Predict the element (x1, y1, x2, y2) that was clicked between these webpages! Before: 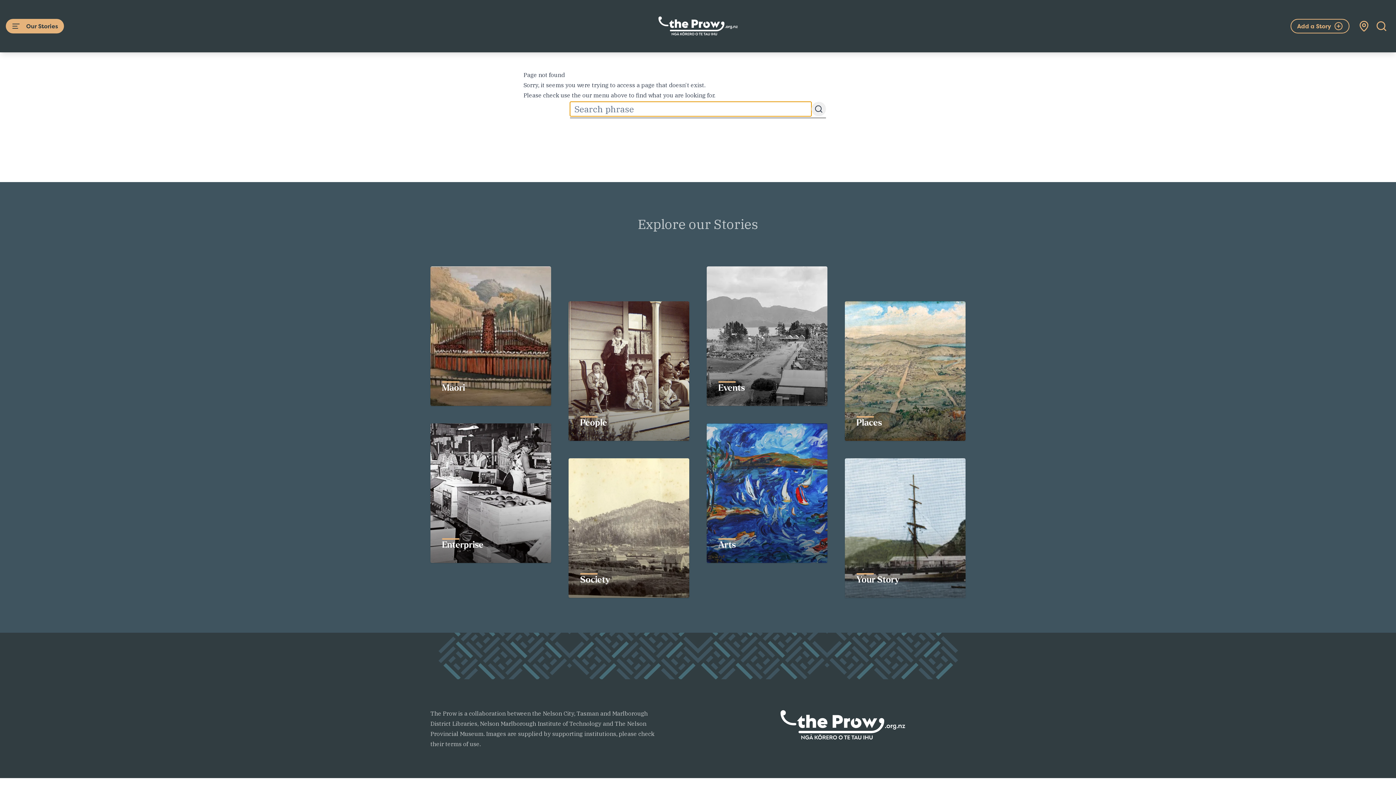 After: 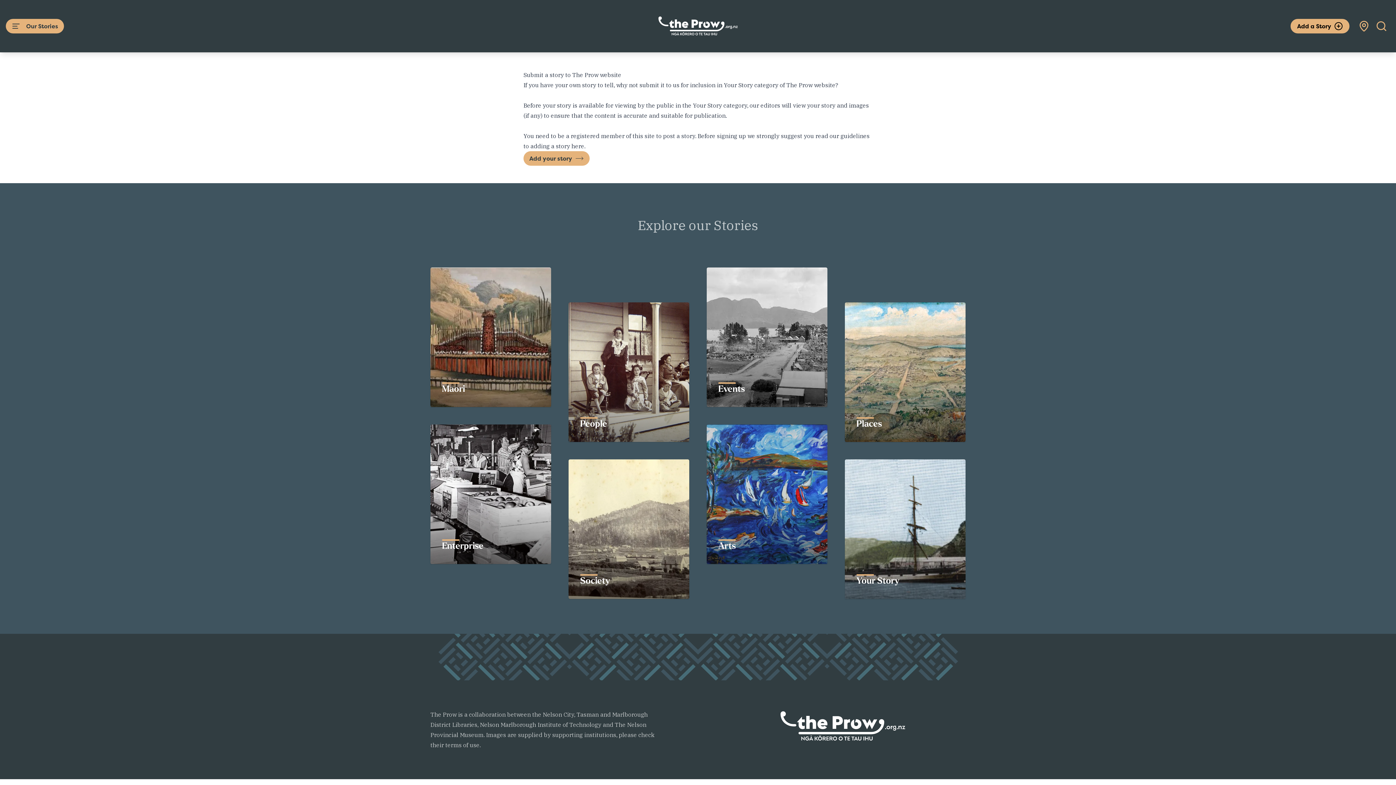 Action: label: Add a Story bbox: (1290, 18, 1349, 33)